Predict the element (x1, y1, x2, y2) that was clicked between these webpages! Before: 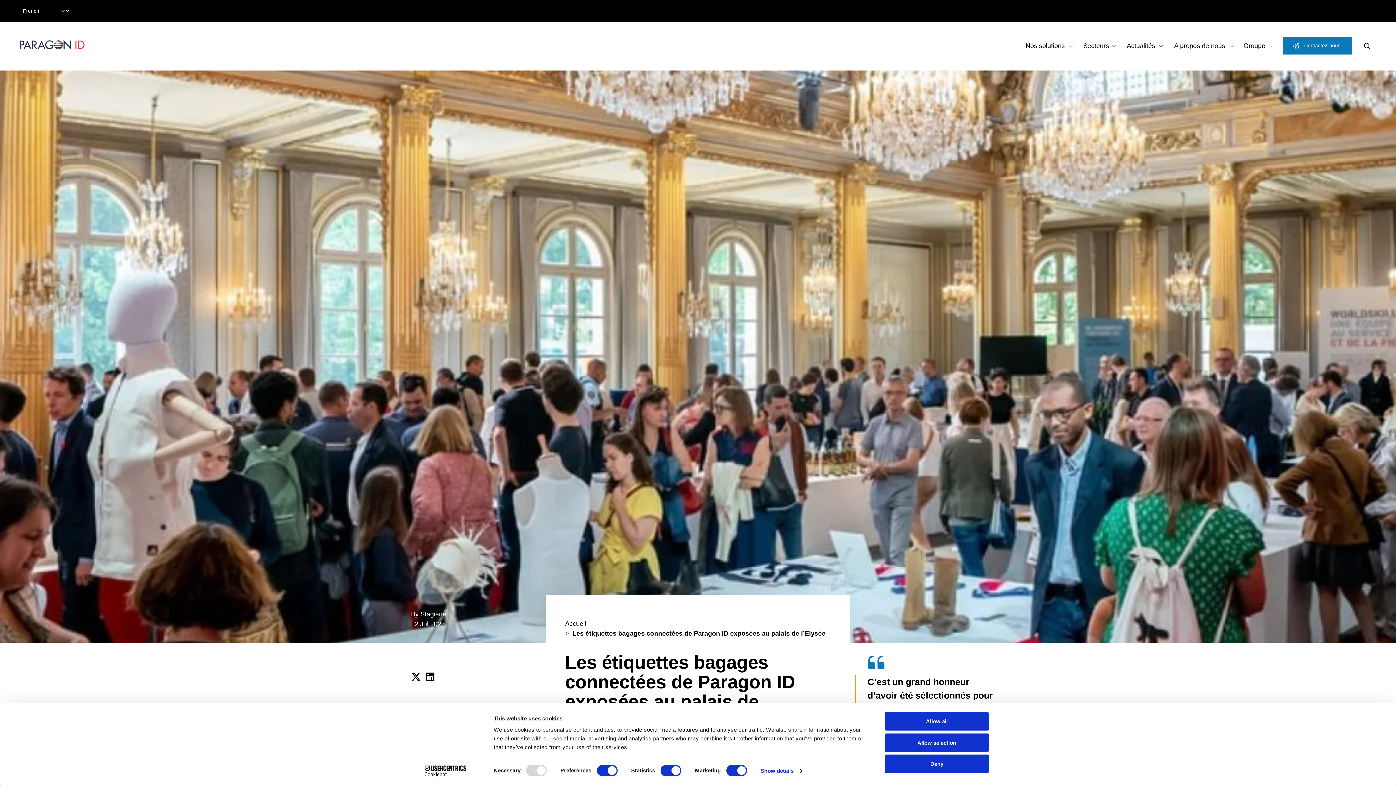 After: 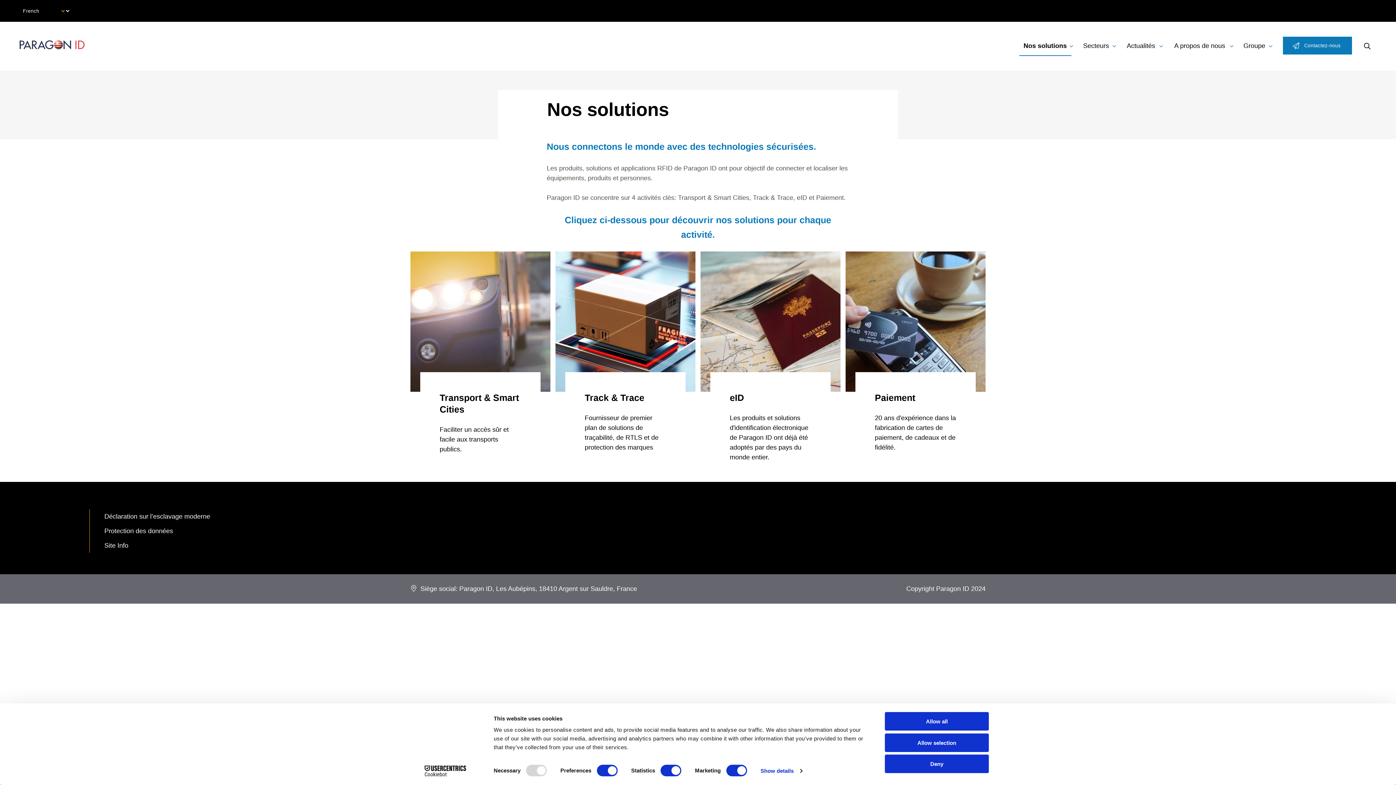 Action: label: Nos solutions bbox: (1019, 36, 1071, 55)